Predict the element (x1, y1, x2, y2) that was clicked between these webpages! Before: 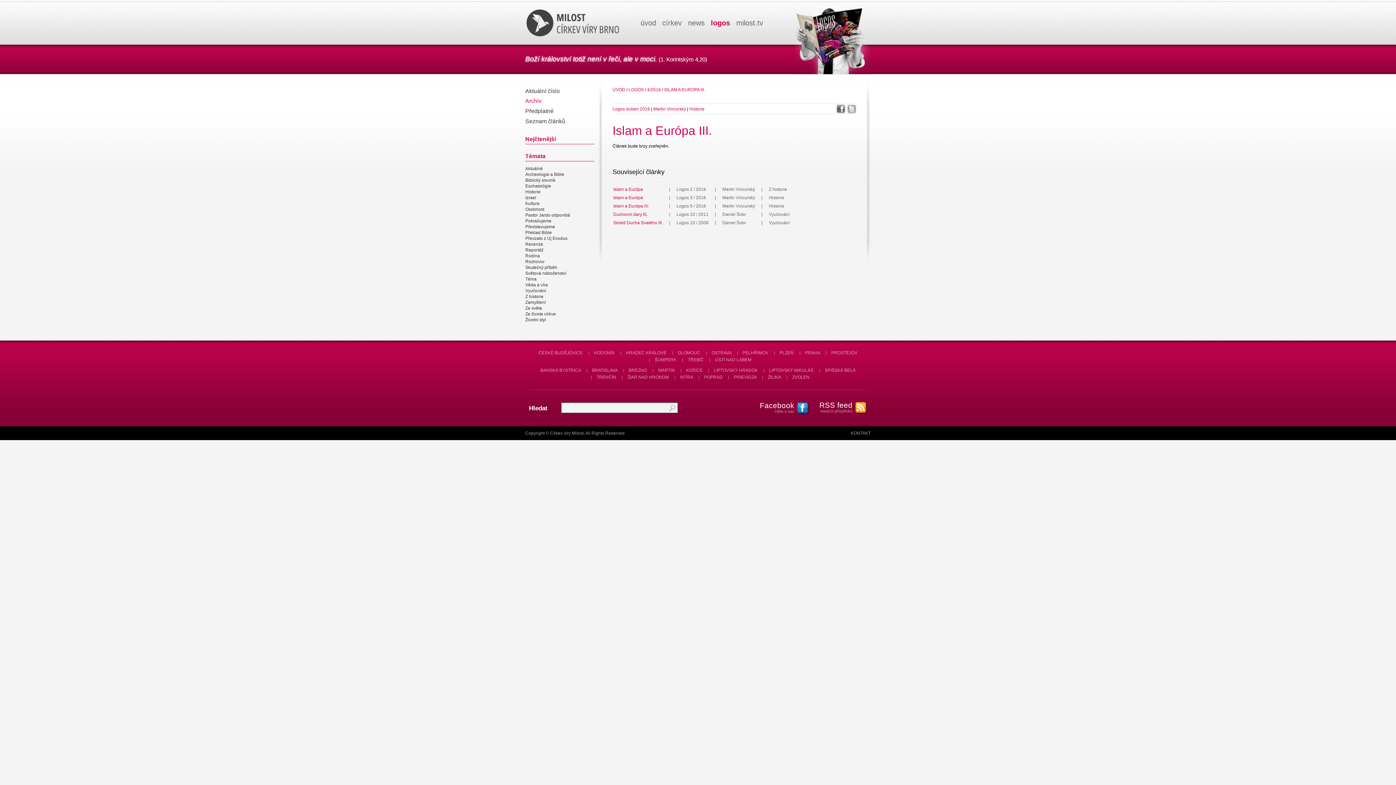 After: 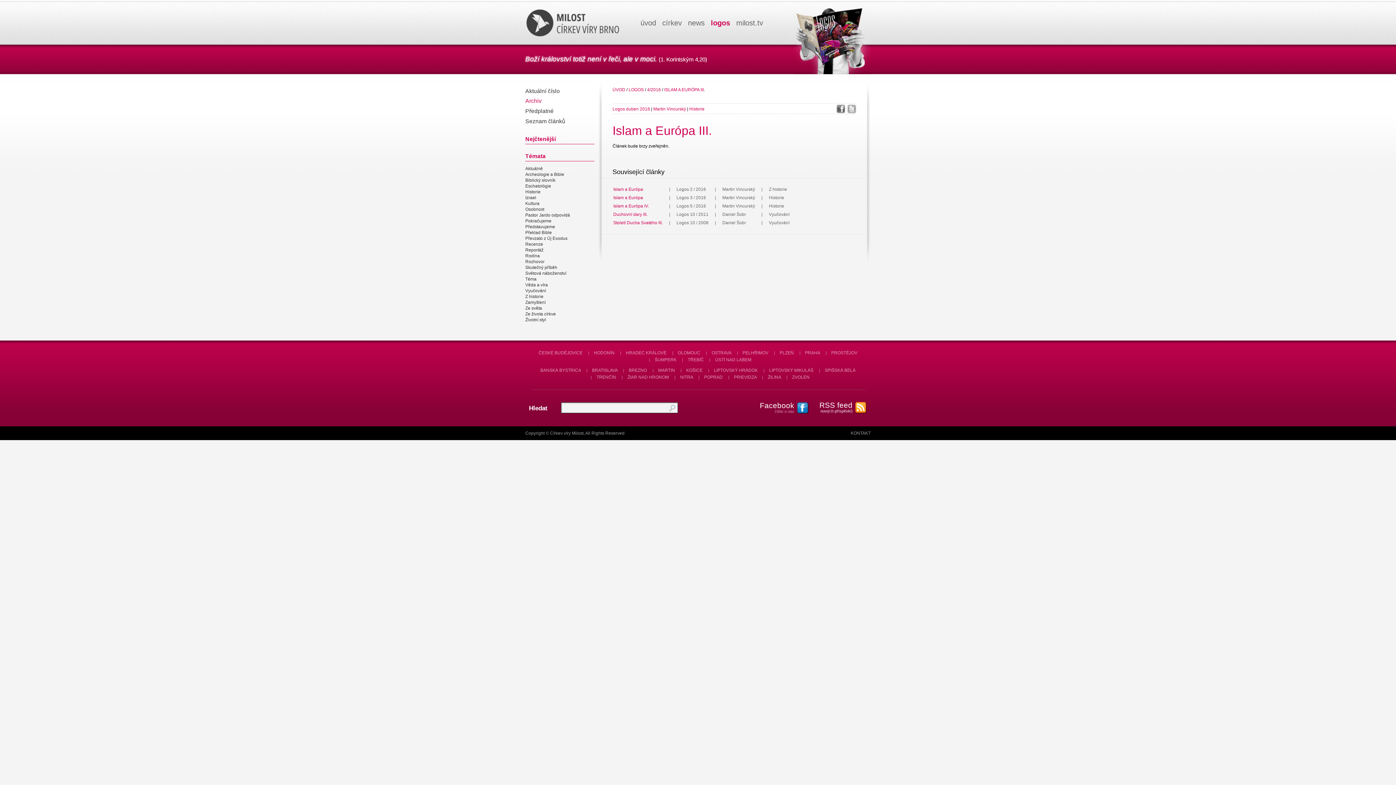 Action: bbox: (812, 401, 867, 414) label: RSS feed
nových příspěvků